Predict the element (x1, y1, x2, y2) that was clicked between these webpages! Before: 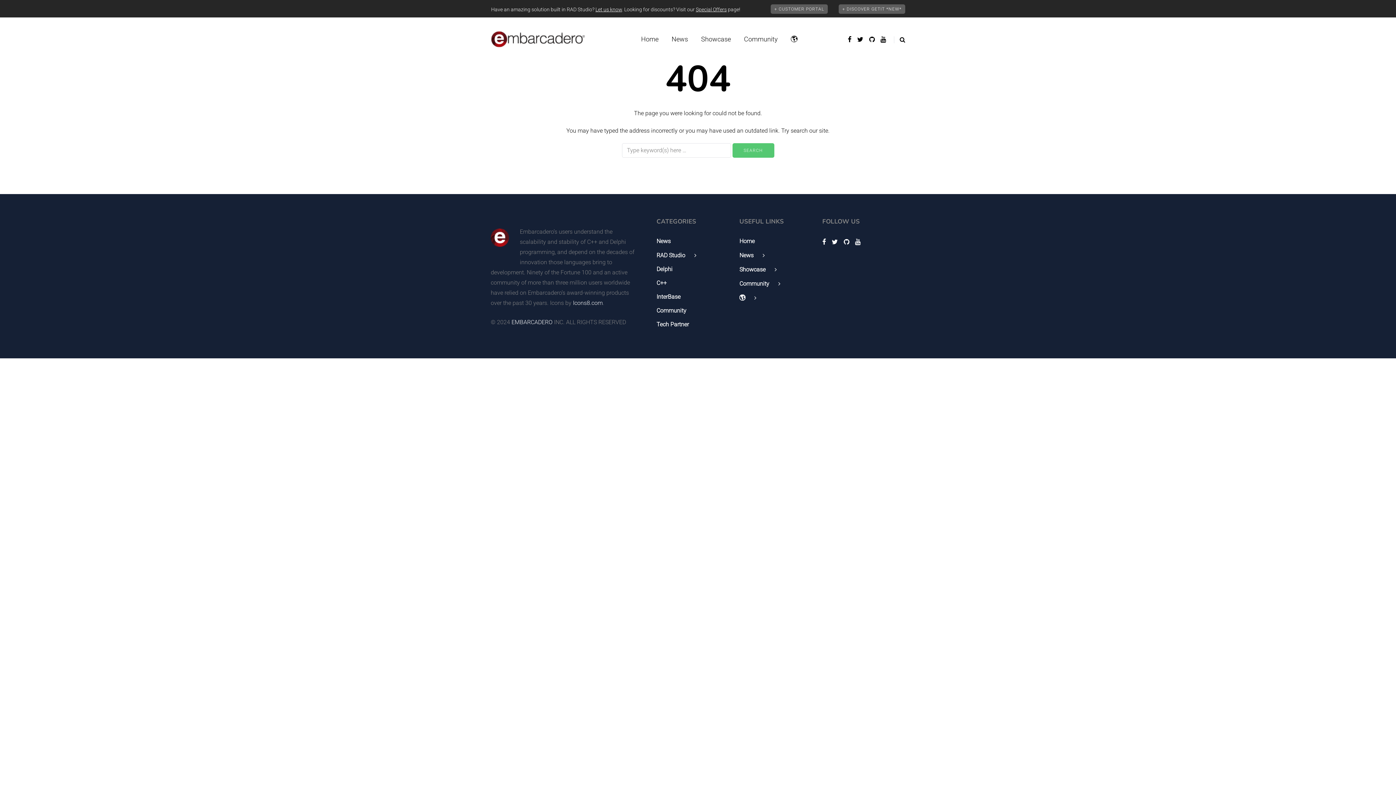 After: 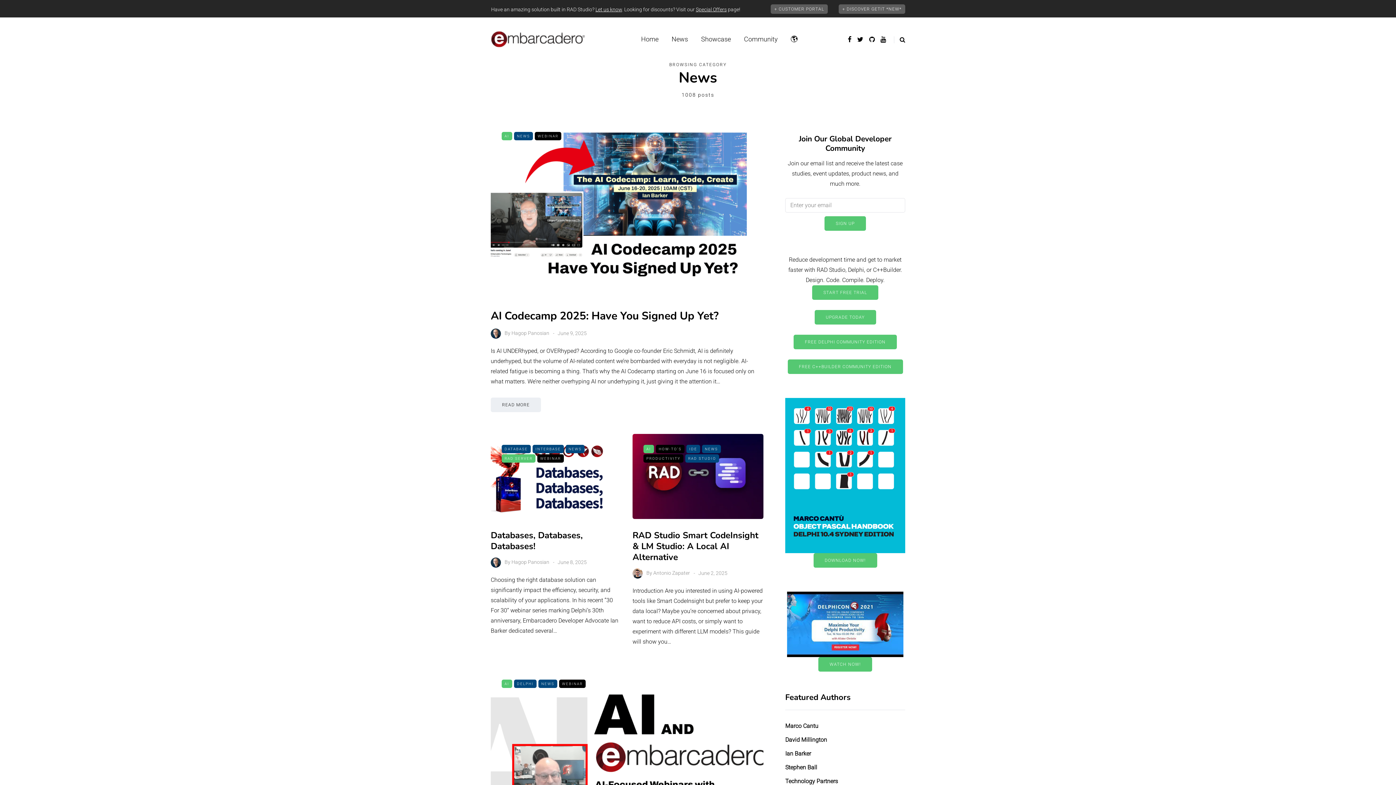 Action: bbox: (656, 237, 670, 244) label: News